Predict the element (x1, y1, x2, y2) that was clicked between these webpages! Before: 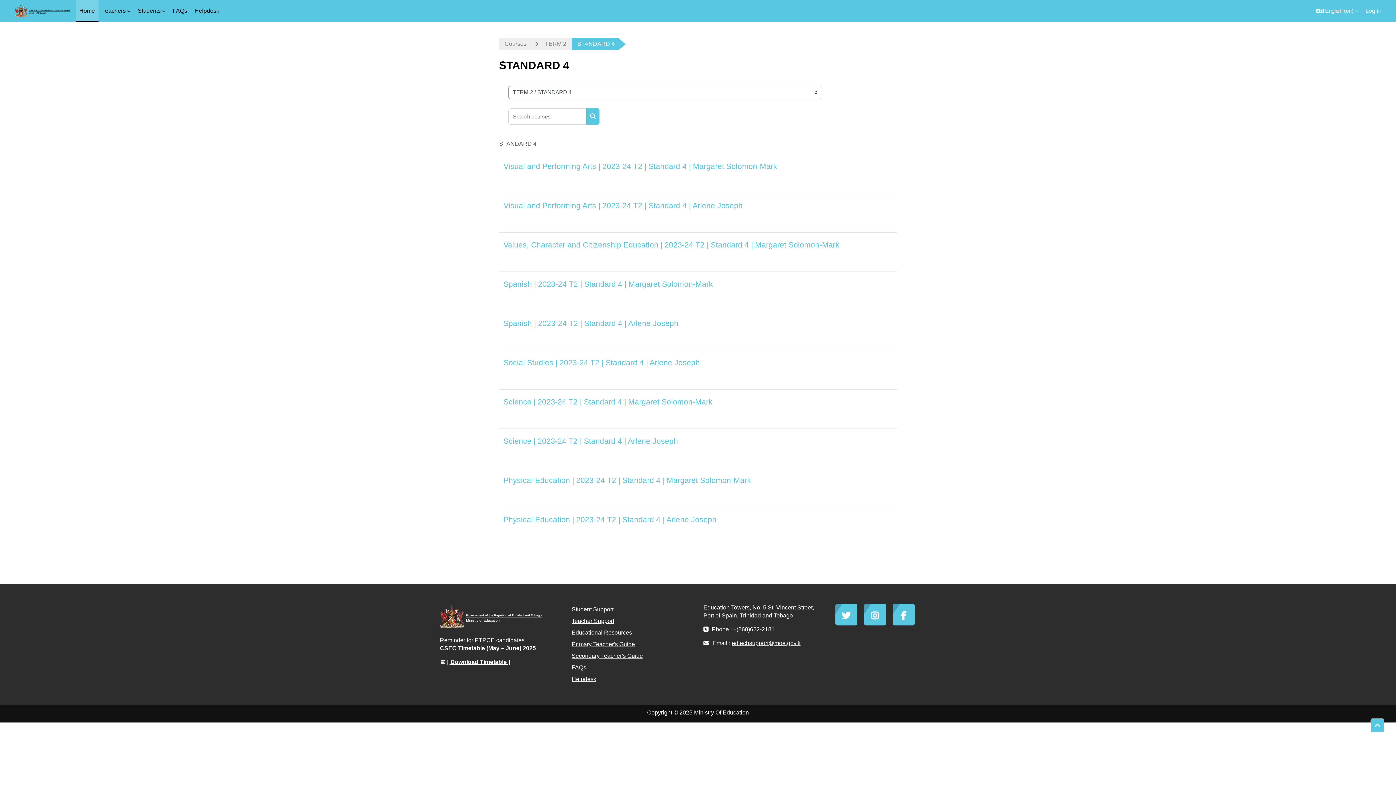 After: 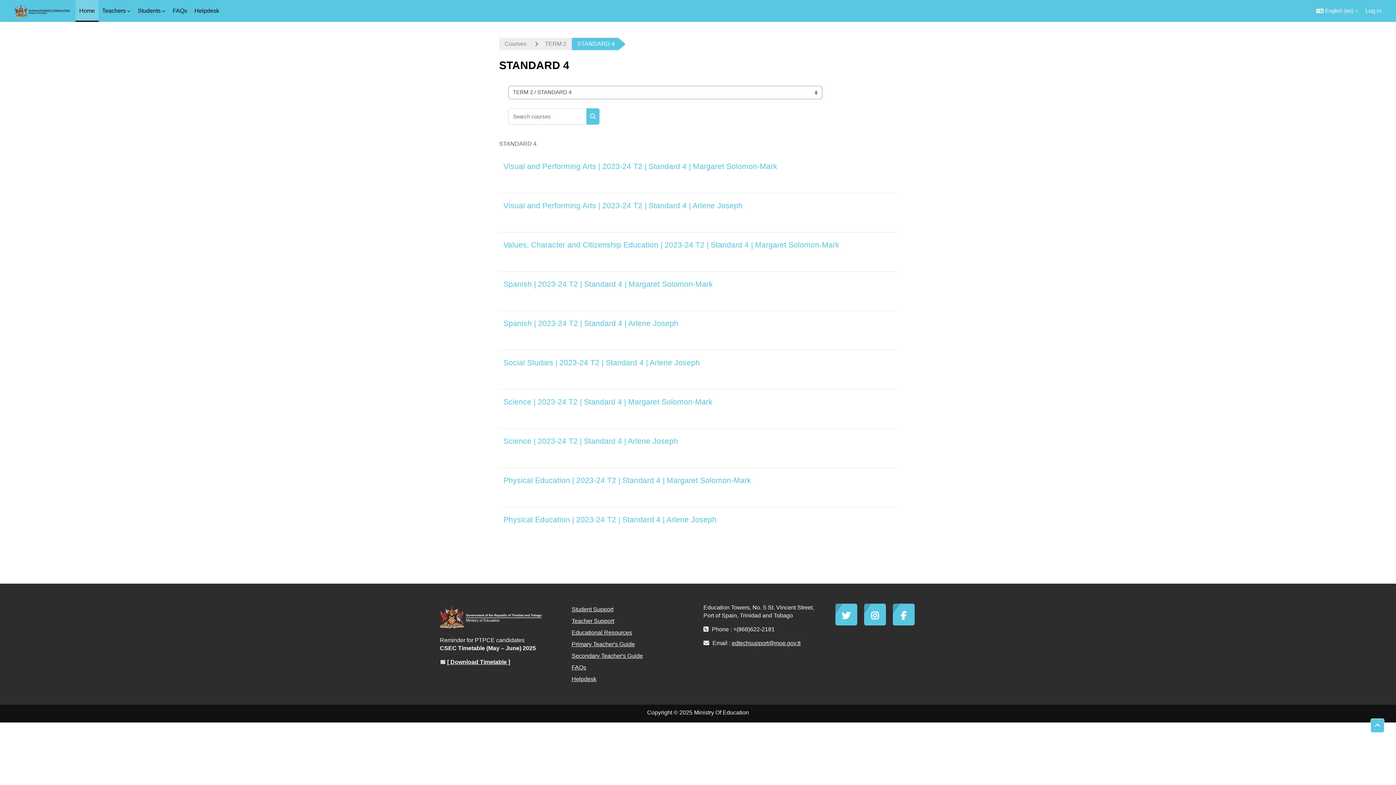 Action: bbox: (440, 603, 512, 630)